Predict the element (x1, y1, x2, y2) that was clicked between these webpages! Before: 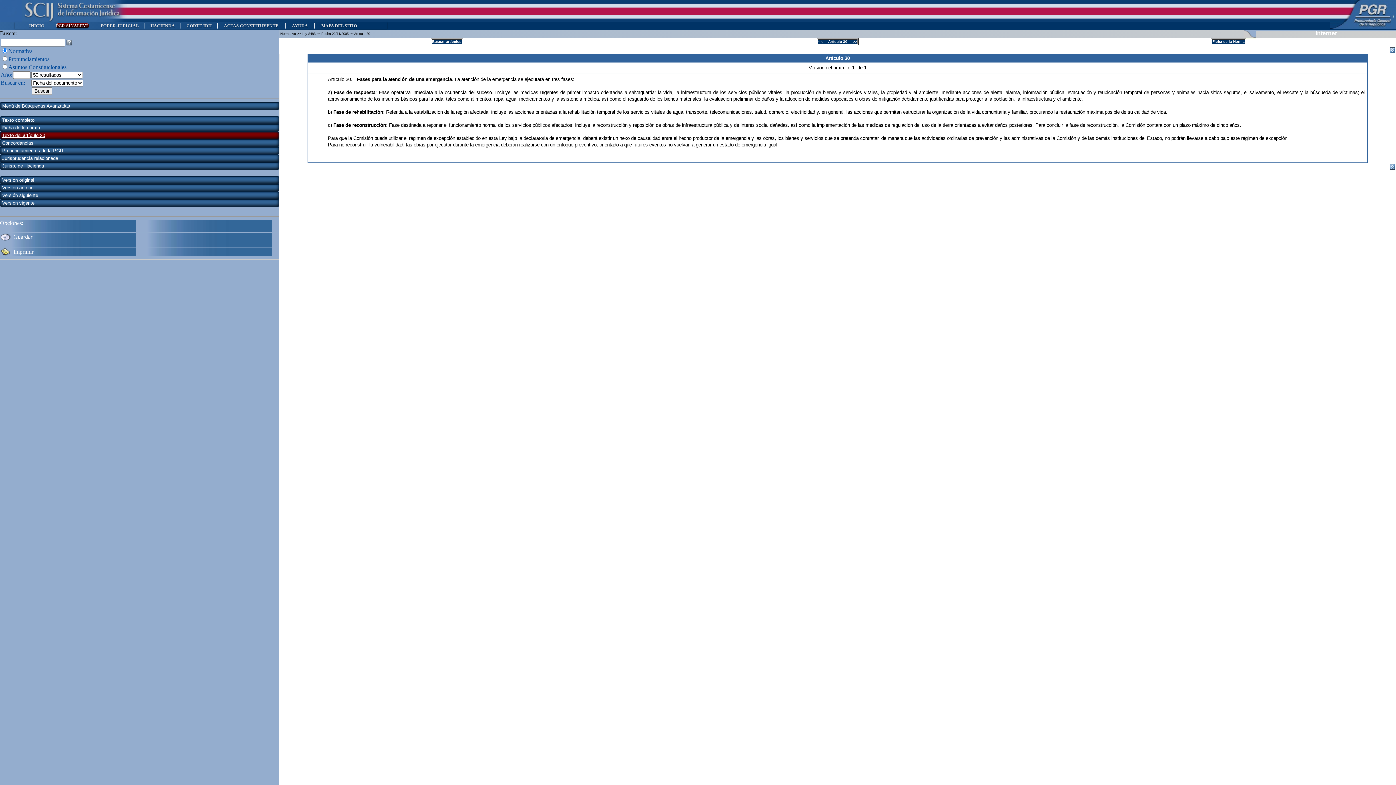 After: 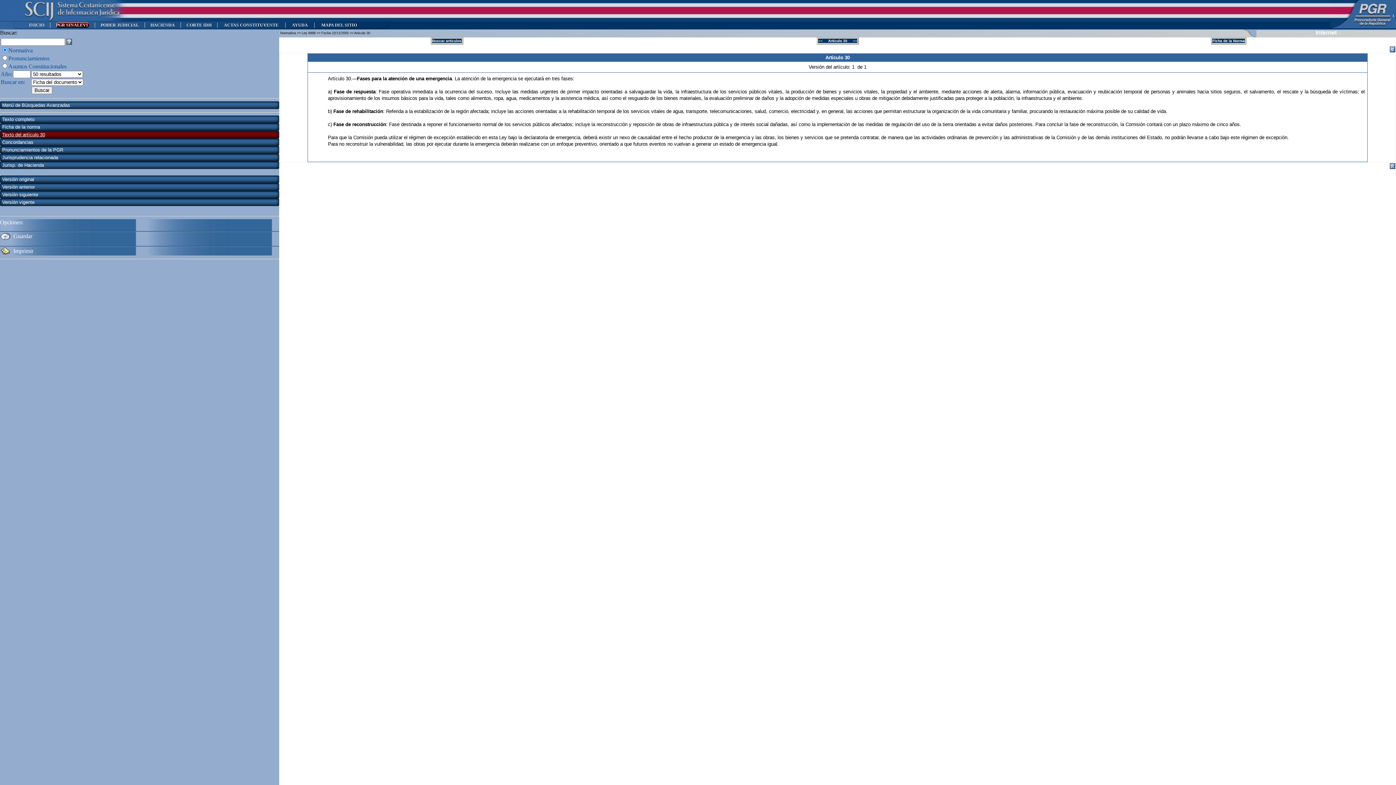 Action: bbox: (1390, 164, 1395, 169)